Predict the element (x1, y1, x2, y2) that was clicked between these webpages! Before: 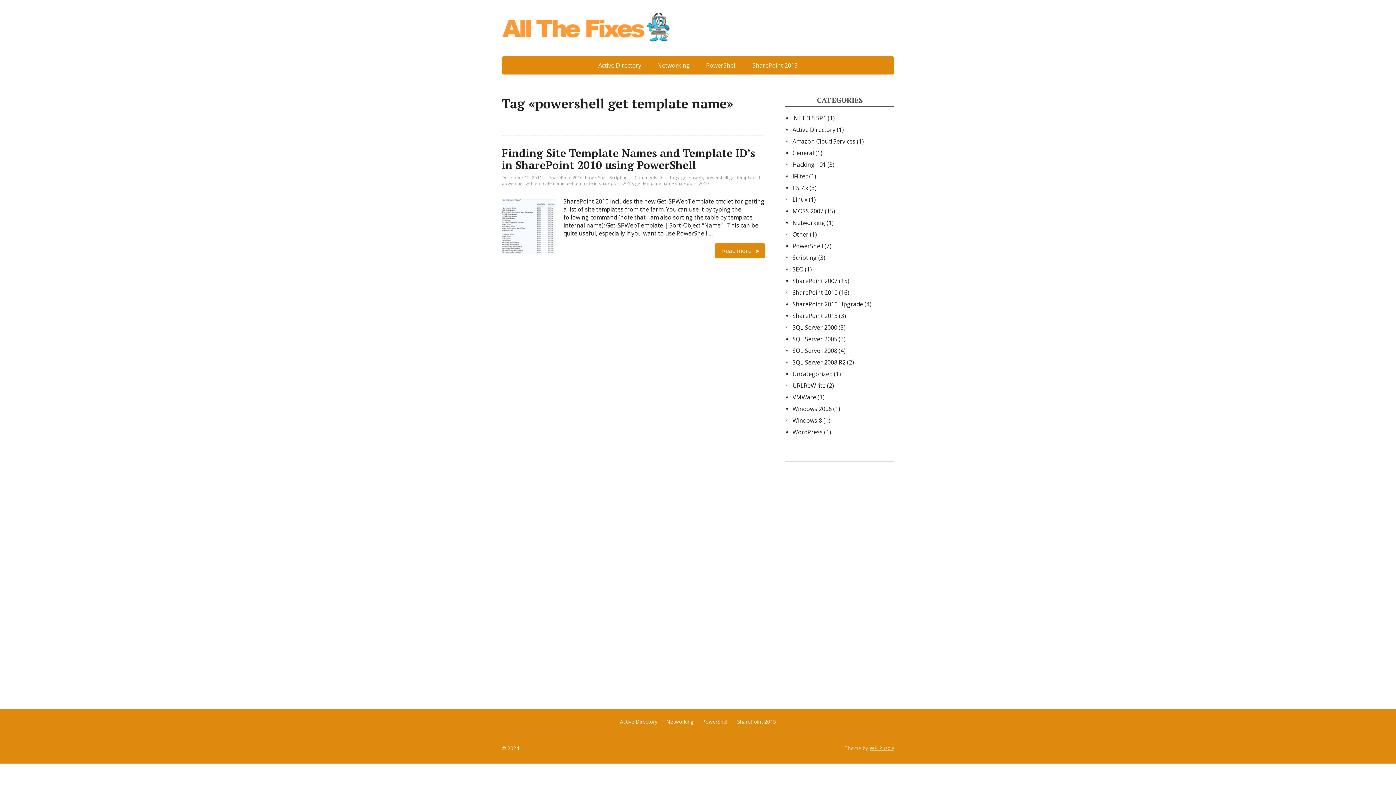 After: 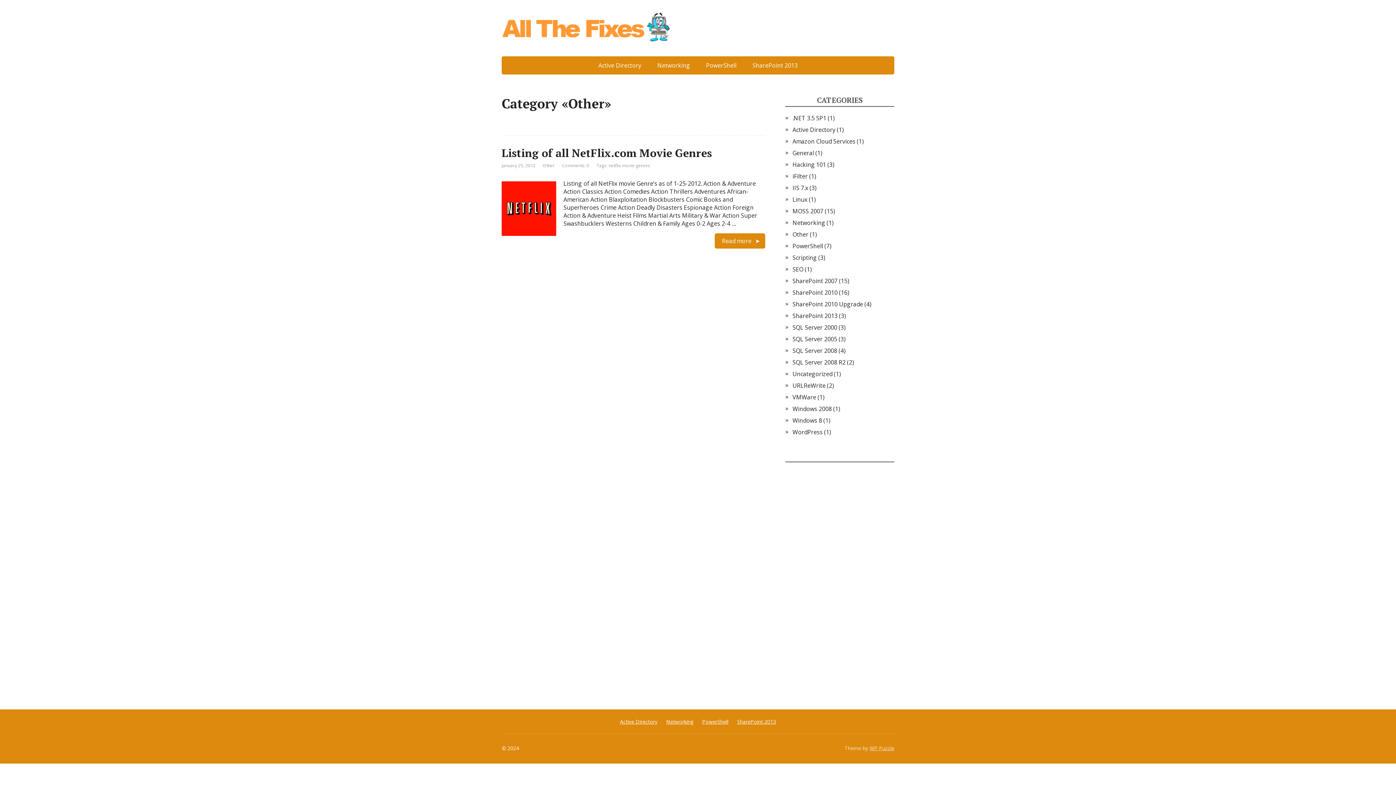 Action: bbox: (792, 230, 808, 238) label: Other